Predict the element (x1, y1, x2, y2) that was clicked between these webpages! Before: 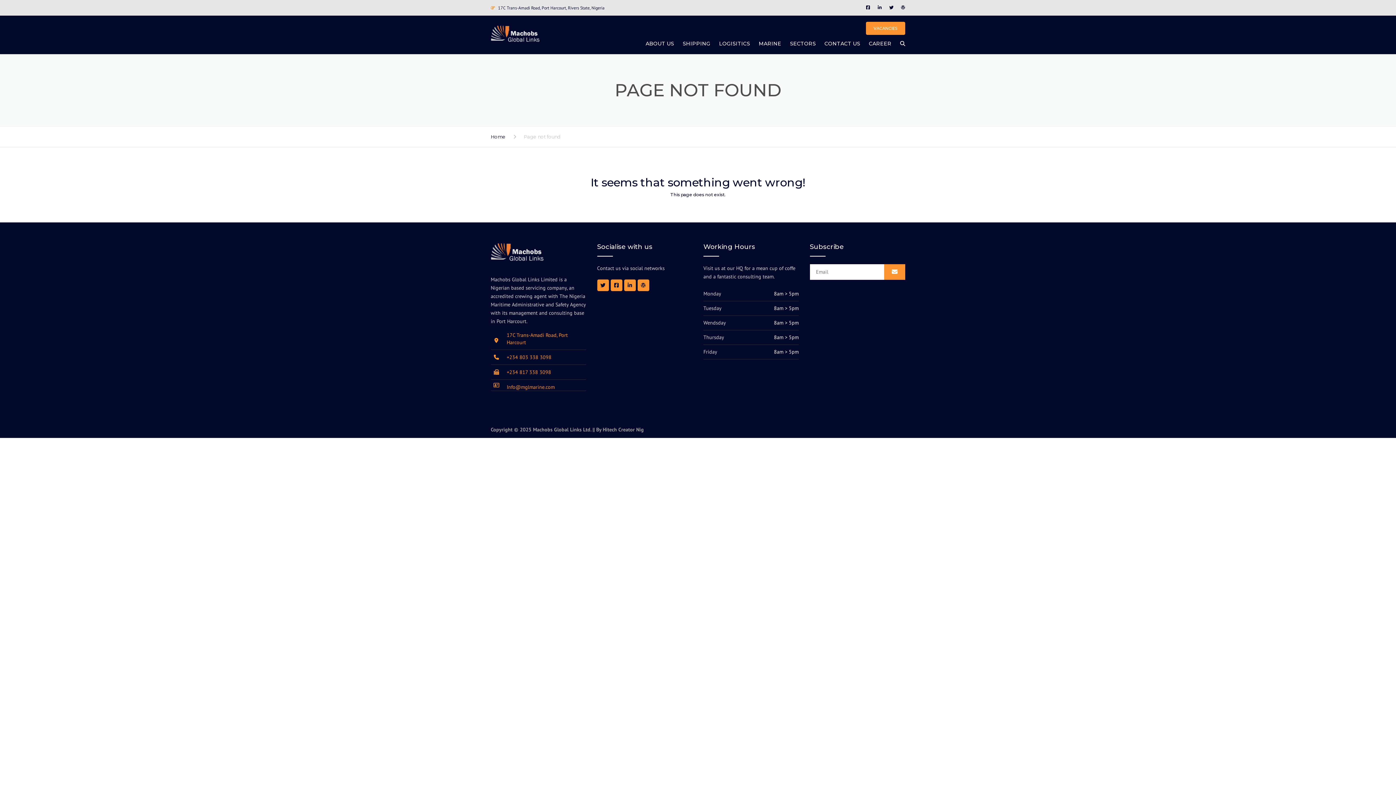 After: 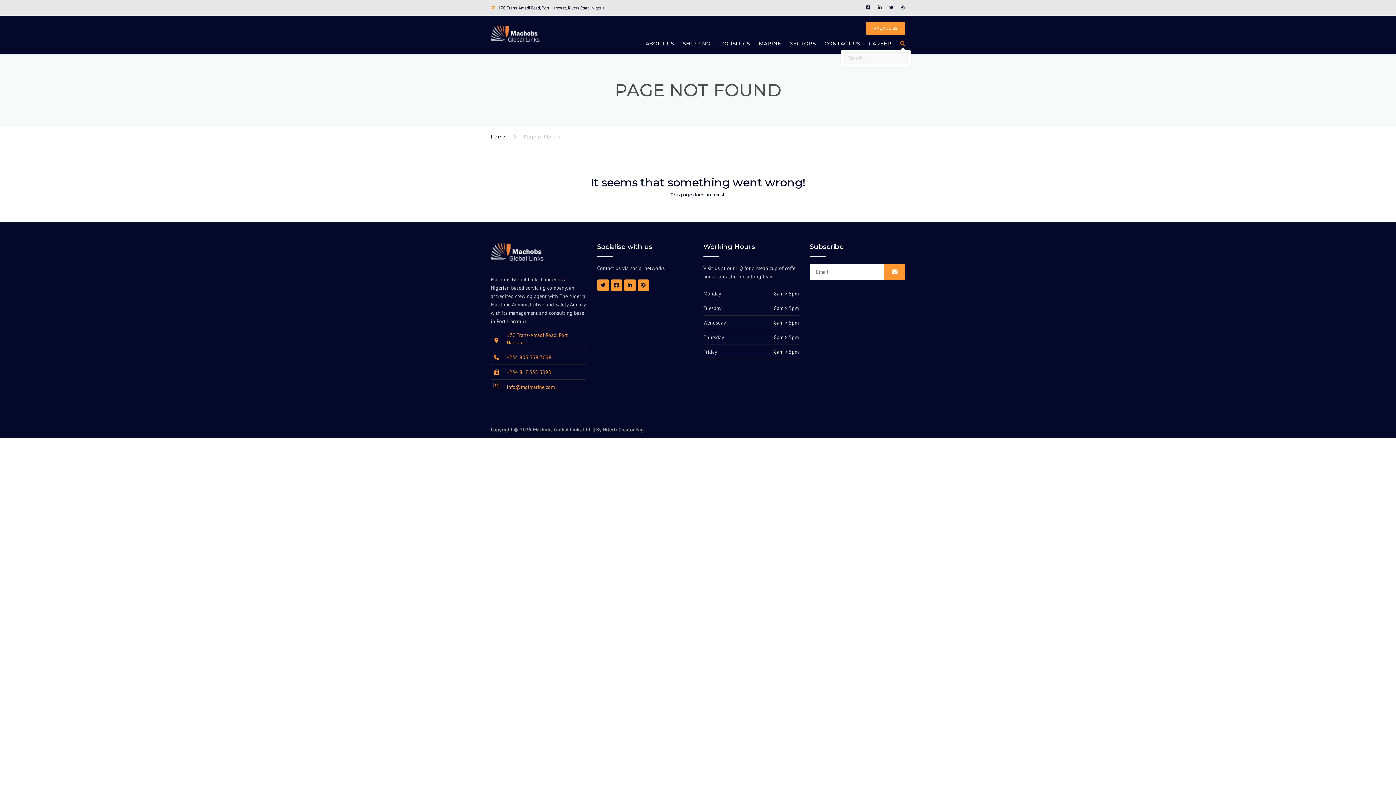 Action: bbox: (896, 39, 905, 47)